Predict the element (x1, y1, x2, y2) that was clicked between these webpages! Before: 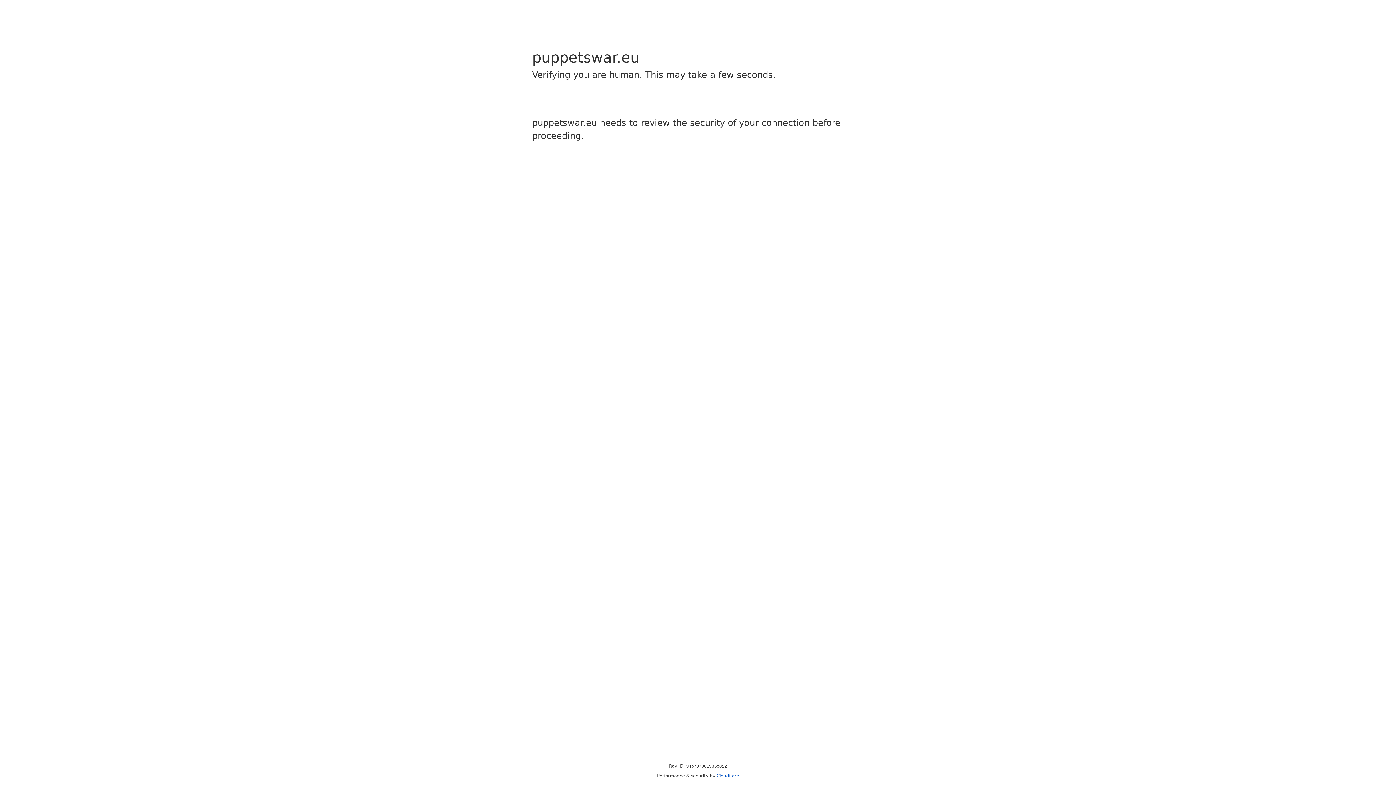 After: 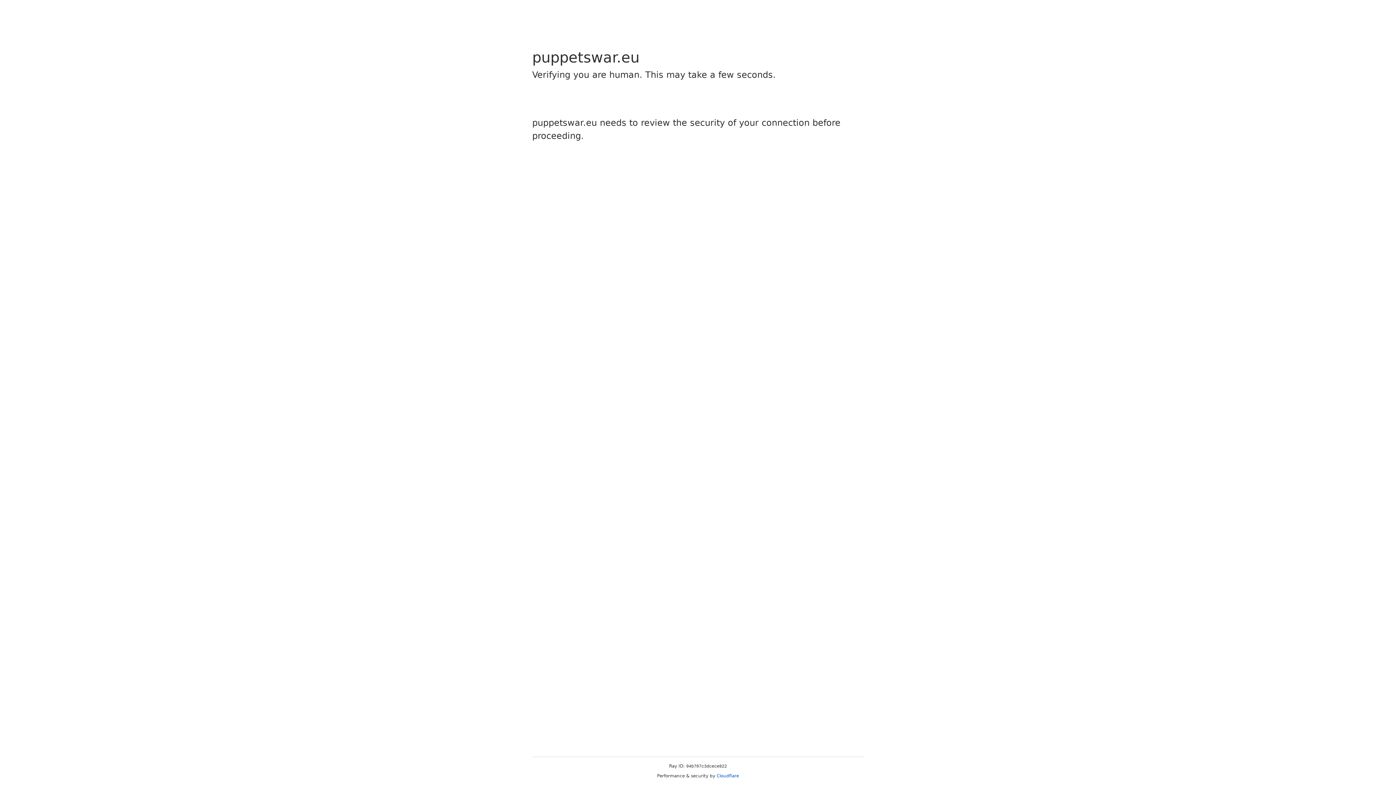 Action: label: Cloudflare bbox: (716, 773, 739, 778)